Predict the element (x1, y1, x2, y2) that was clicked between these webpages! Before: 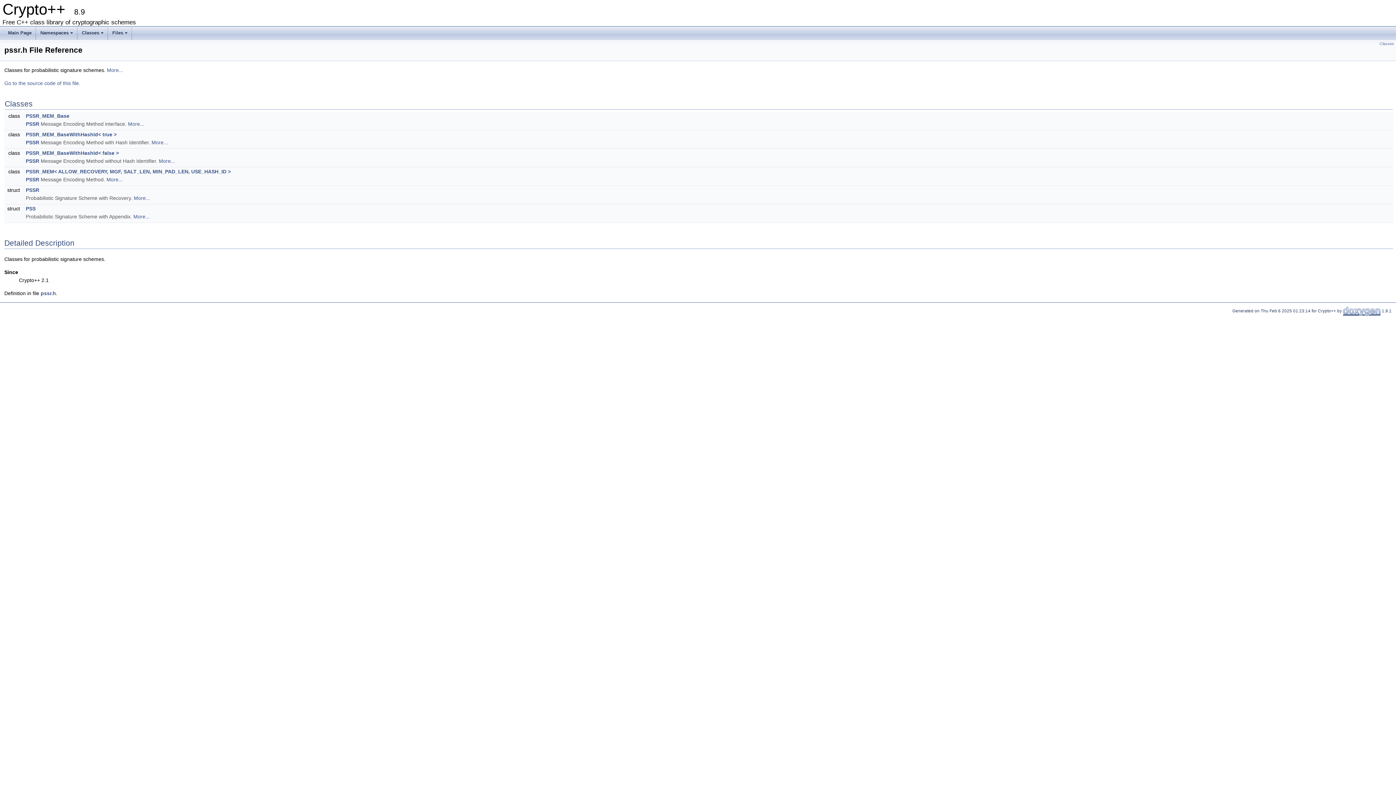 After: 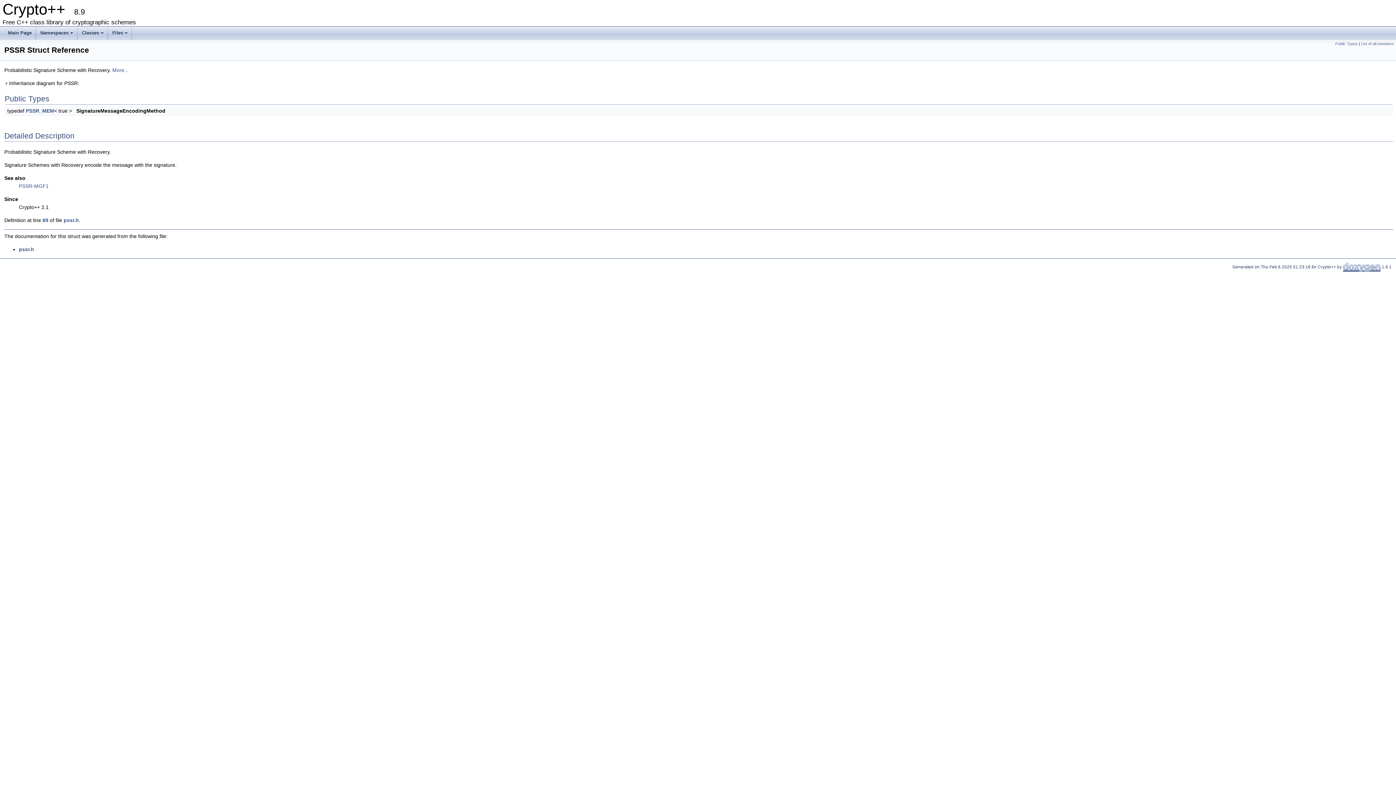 Action: bbox: (25, 158, 39, 164) label: PSSR